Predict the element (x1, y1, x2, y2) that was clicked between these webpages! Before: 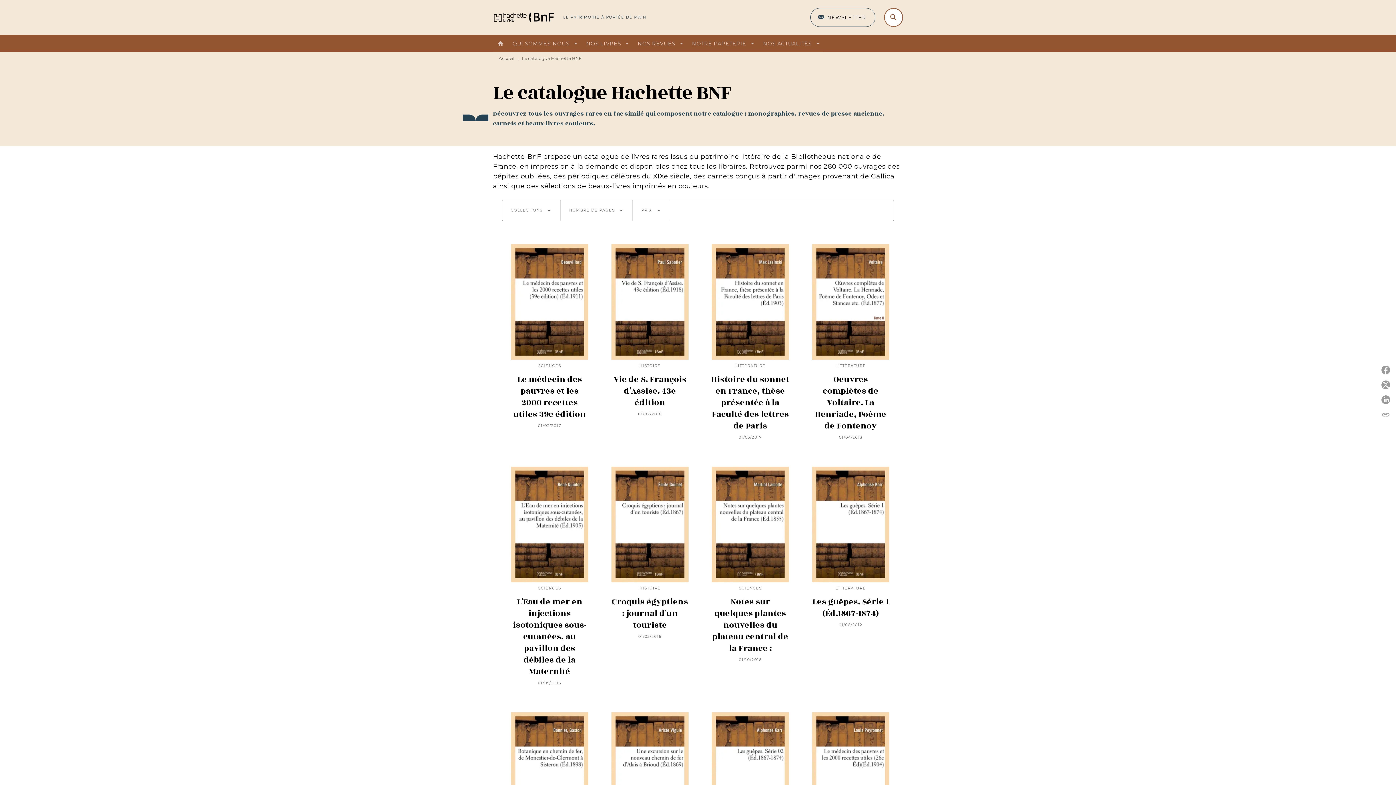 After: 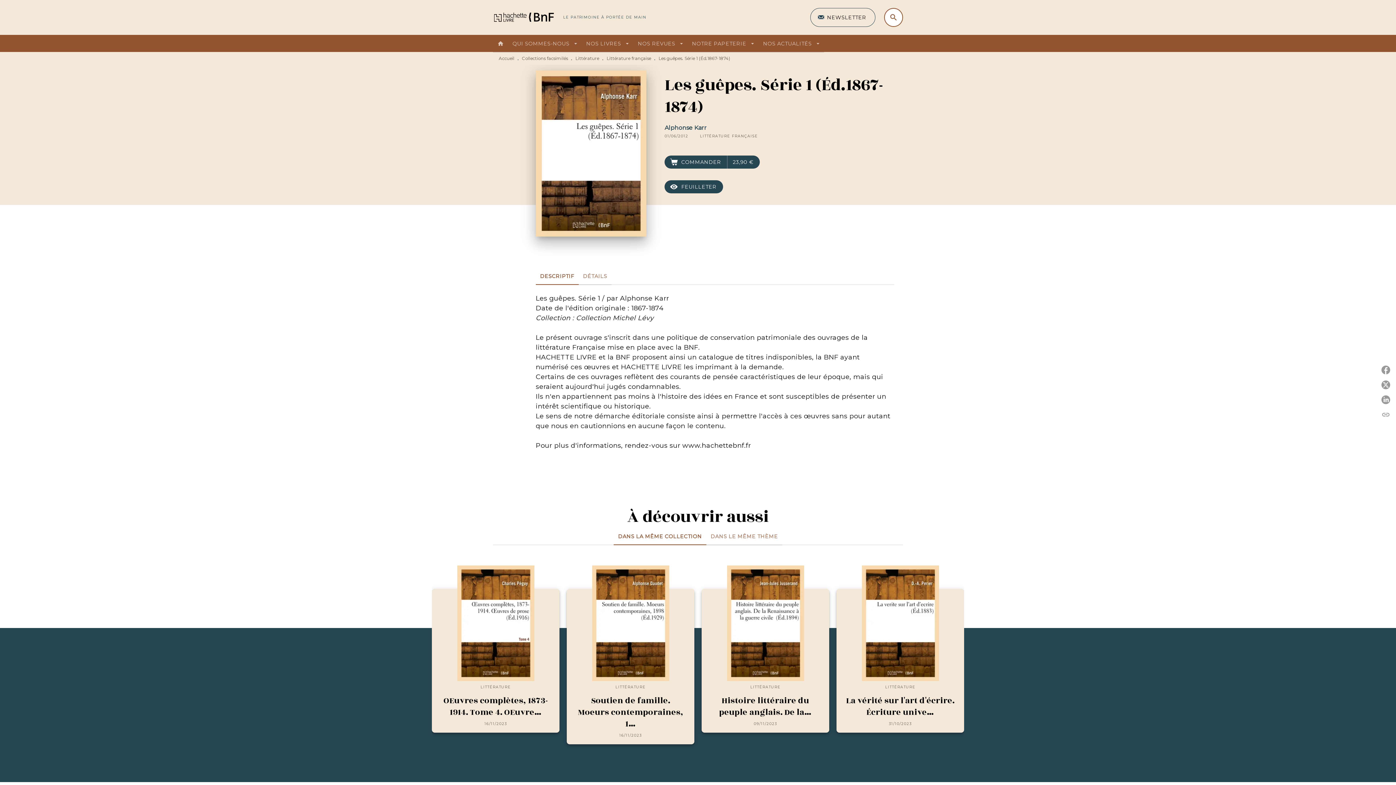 Action: bbox: (802, 461, 898, 634) label: LITTÉRATURE
Les guêpes. Série 1 (Éd.1867-1874)
01/06/2012